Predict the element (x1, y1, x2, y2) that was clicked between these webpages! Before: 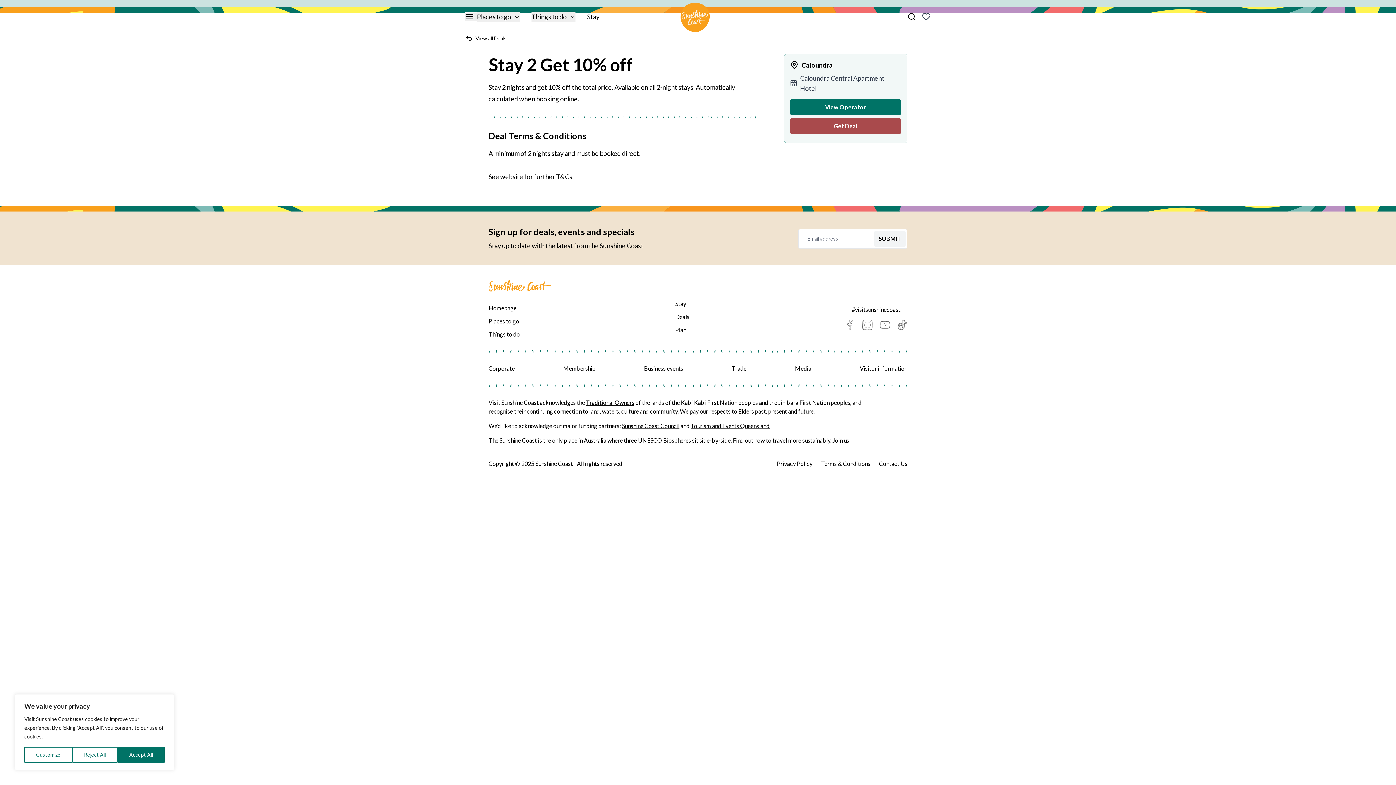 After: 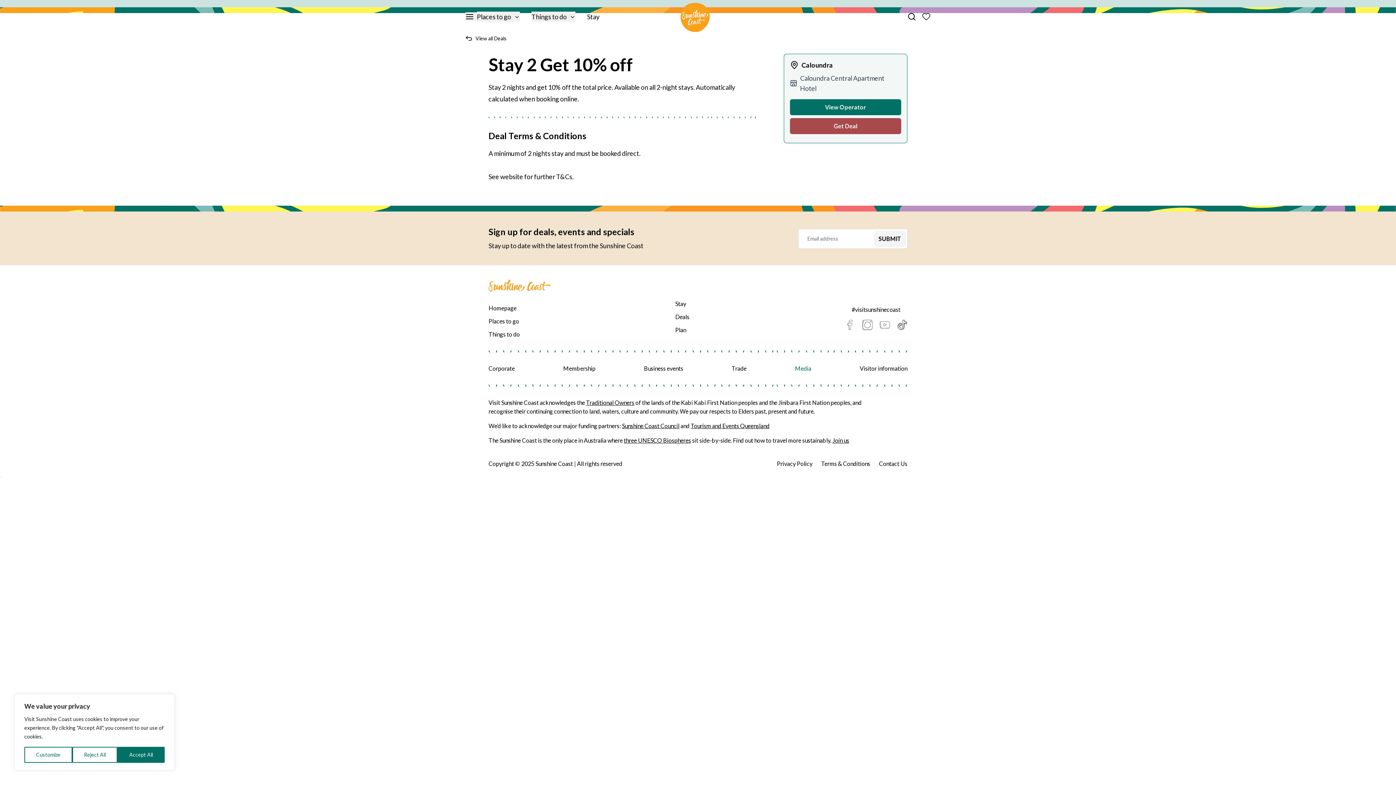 Action: label: Media bbox: (795, 365, 811, 372)